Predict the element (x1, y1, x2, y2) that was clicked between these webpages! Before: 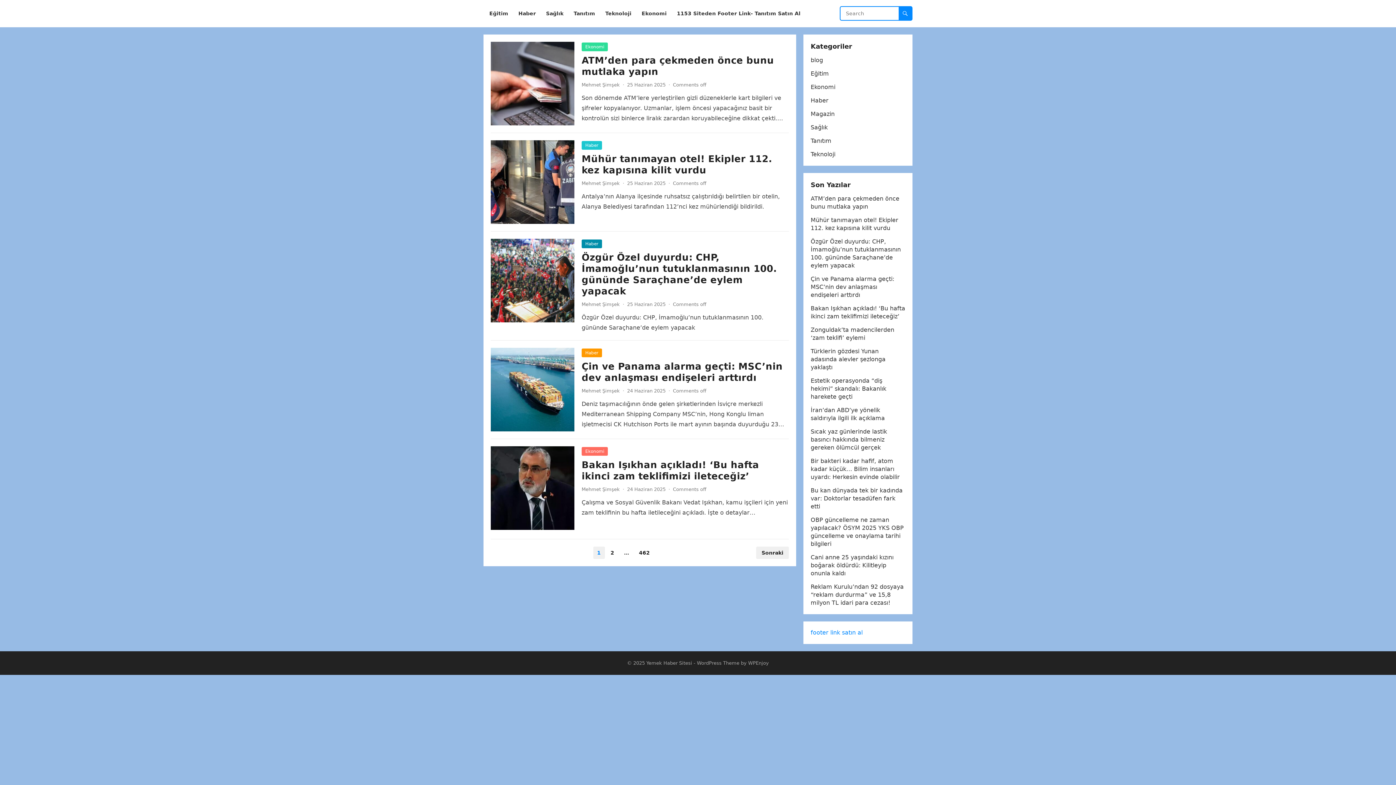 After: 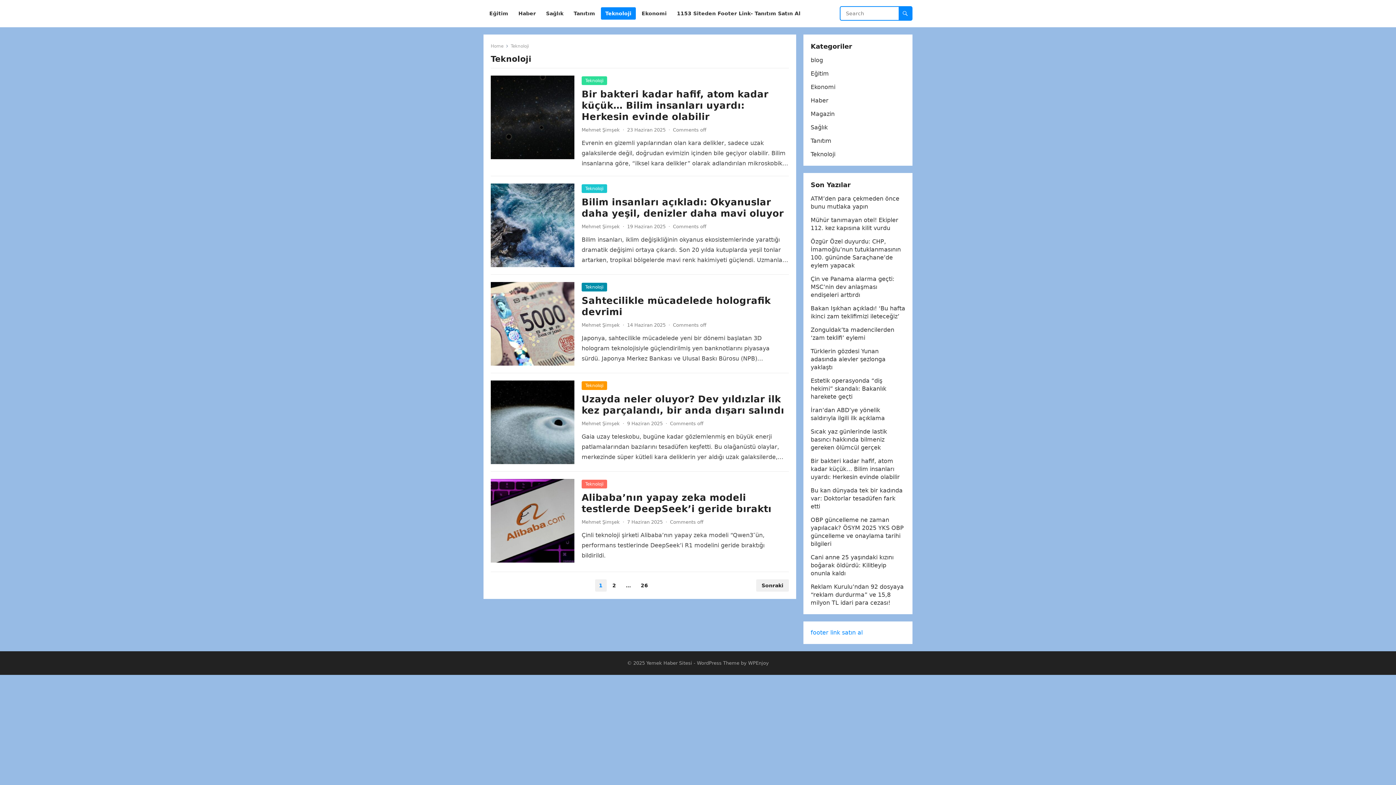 Action: bbox: (601, 0, 636, 27) label: Teknoloji